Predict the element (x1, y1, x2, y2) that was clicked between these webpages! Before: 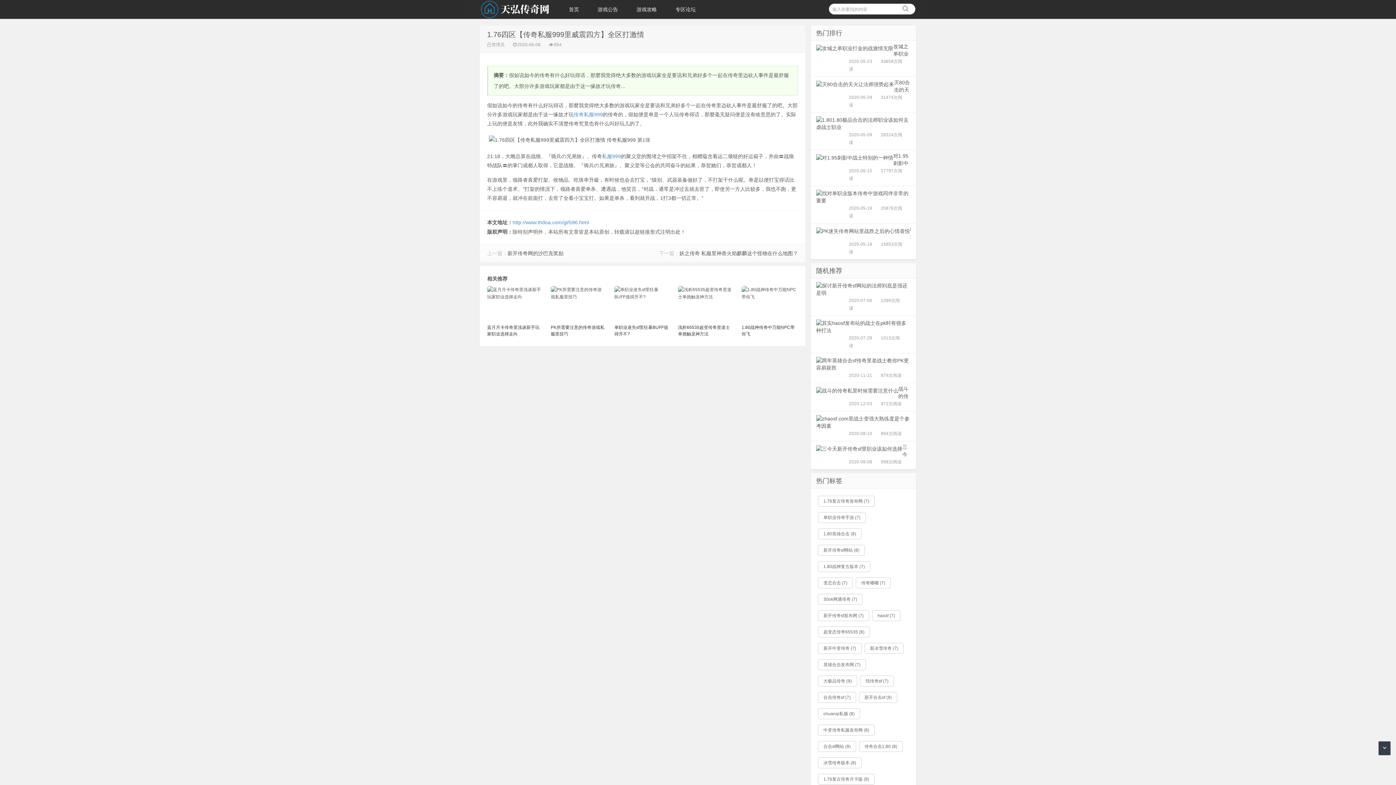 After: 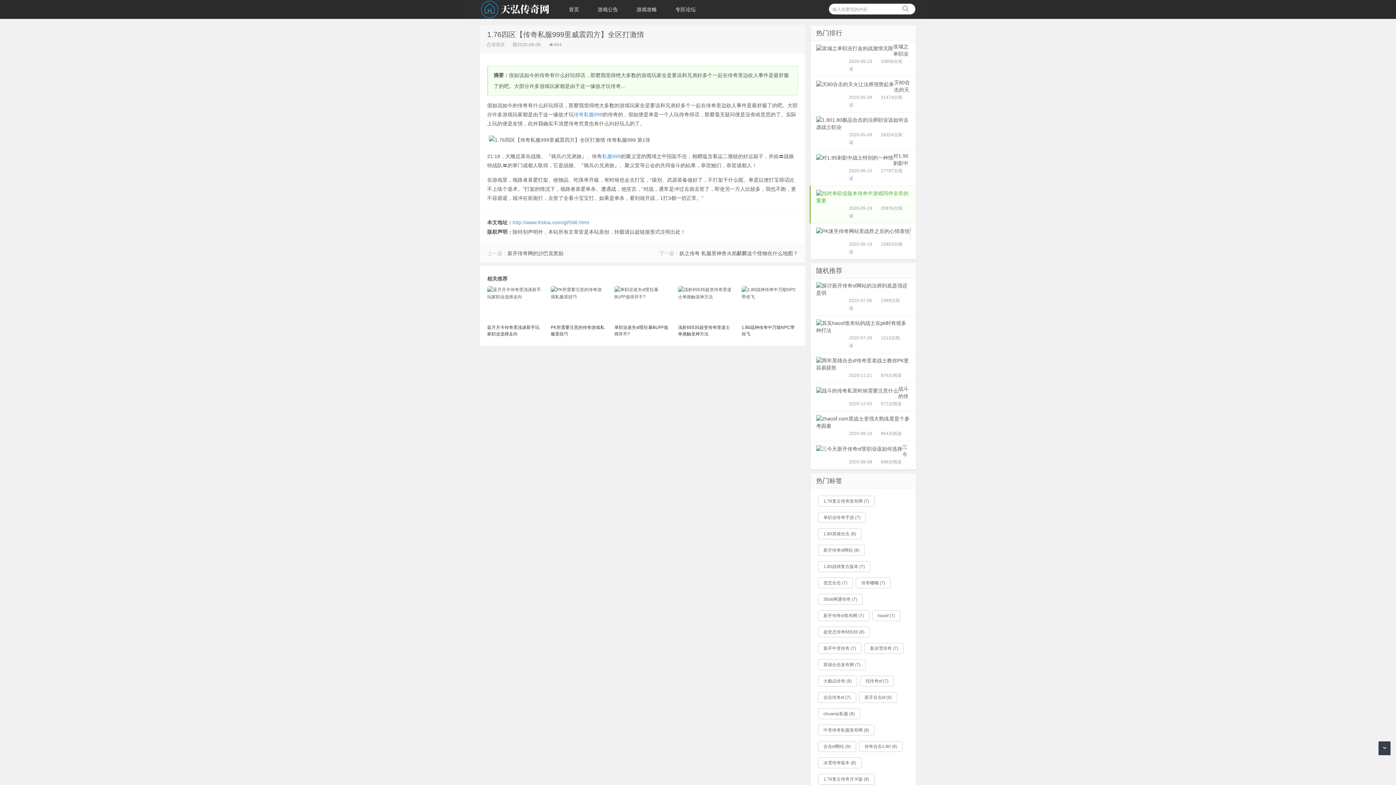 Action: label: 找对单职业版本传奇中游戏同伴非常的重要
2020-05-19 20876次阅读 bbox: (809, 186, 916, 223)